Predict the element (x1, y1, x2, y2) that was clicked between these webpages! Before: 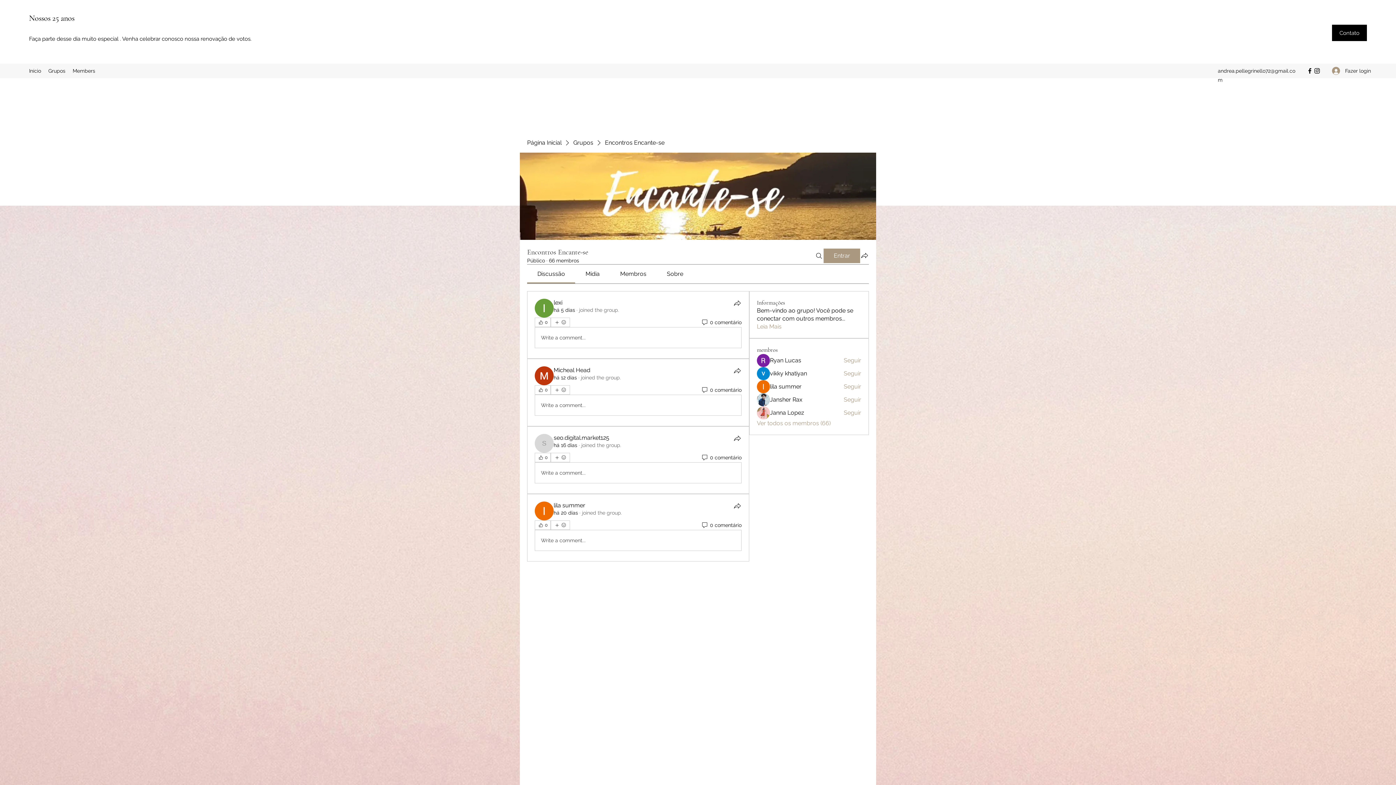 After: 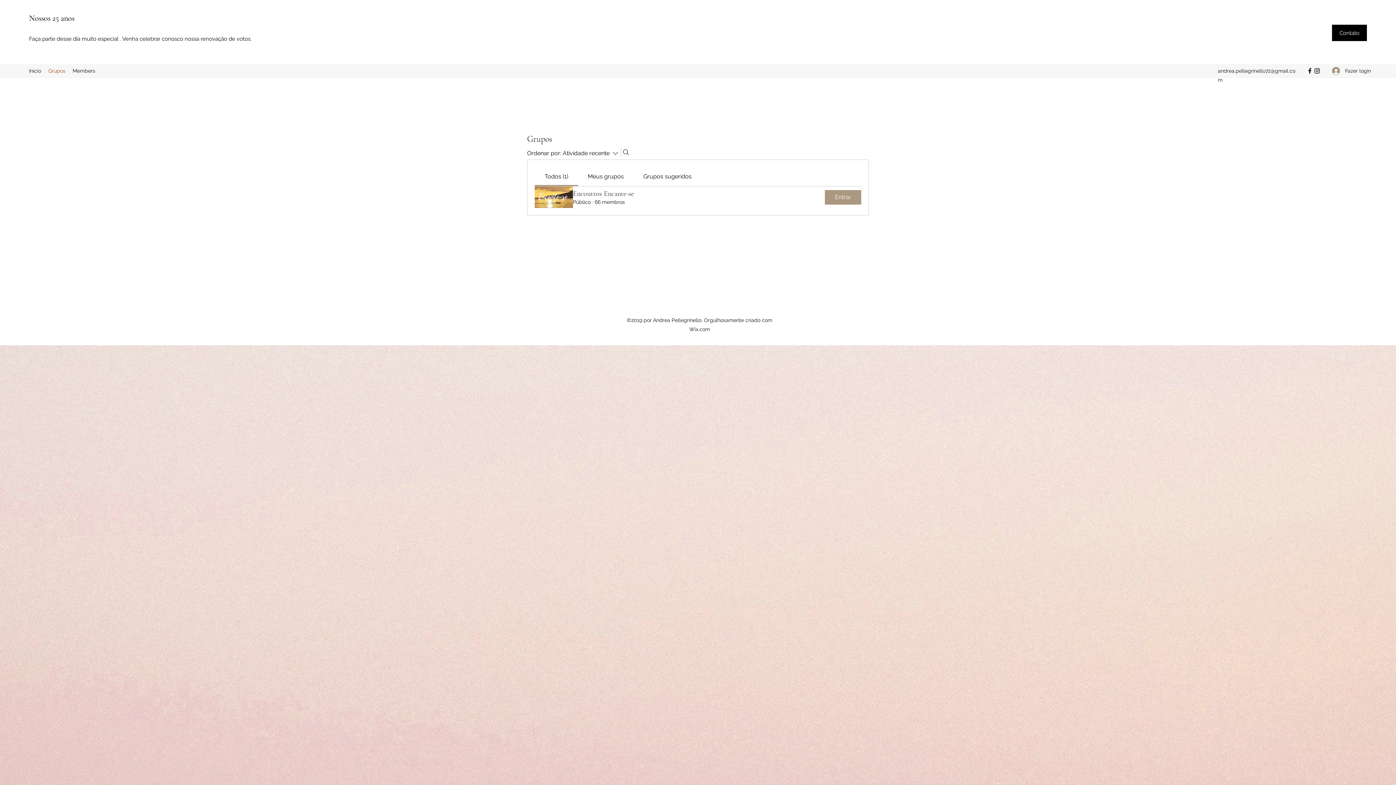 Action: bbox: (573, 138, 593, 146) label: Grupos